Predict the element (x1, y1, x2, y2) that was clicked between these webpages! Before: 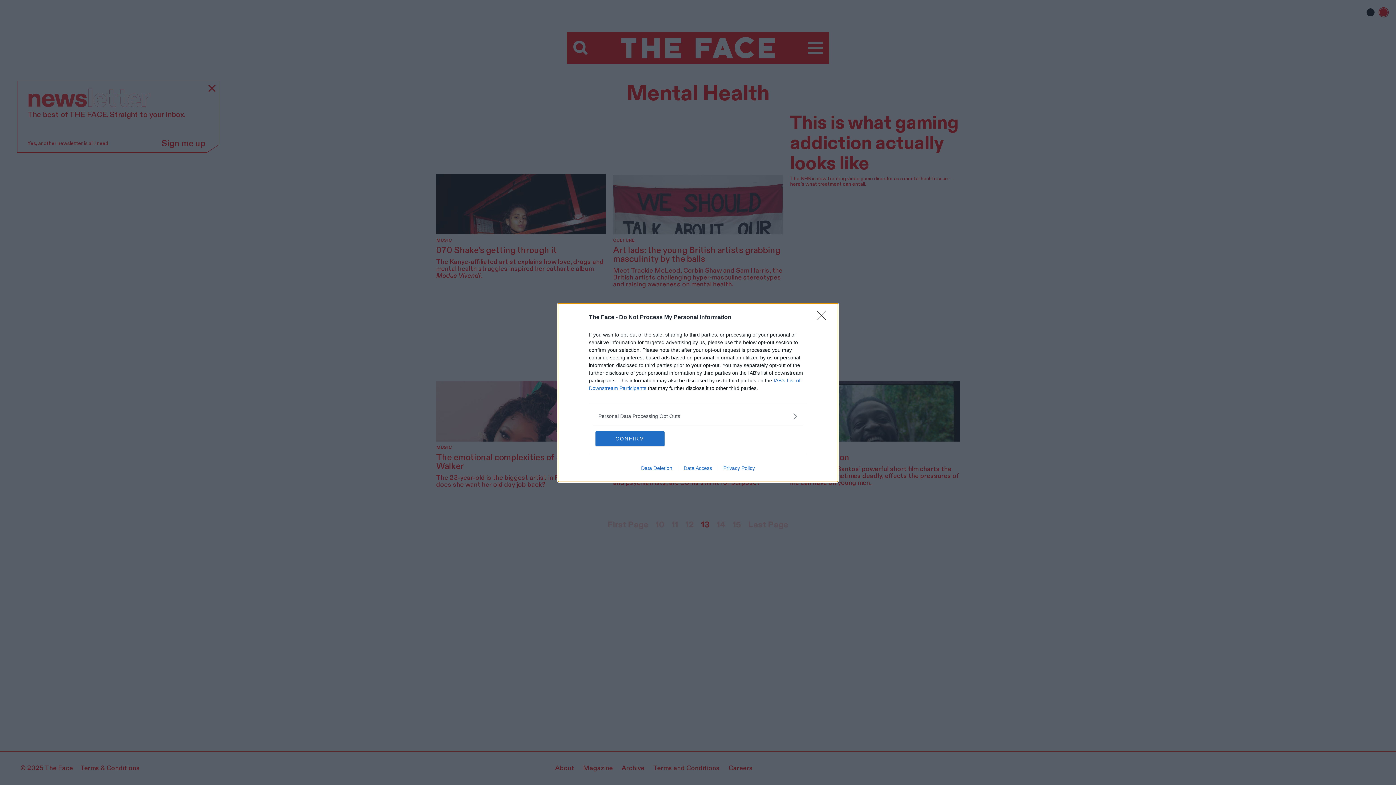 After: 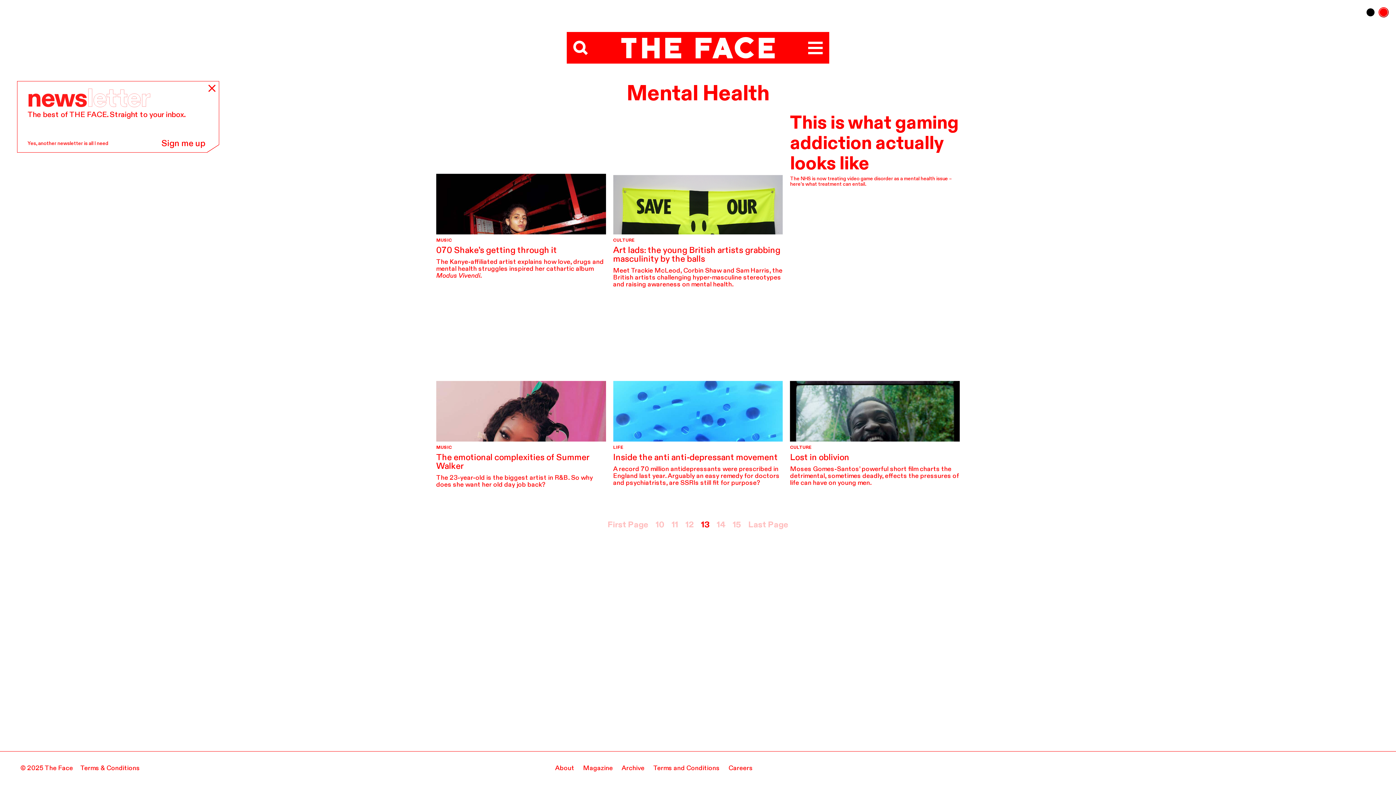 Action: label: CONFIRM bbox: (595, 431, 664, 446)